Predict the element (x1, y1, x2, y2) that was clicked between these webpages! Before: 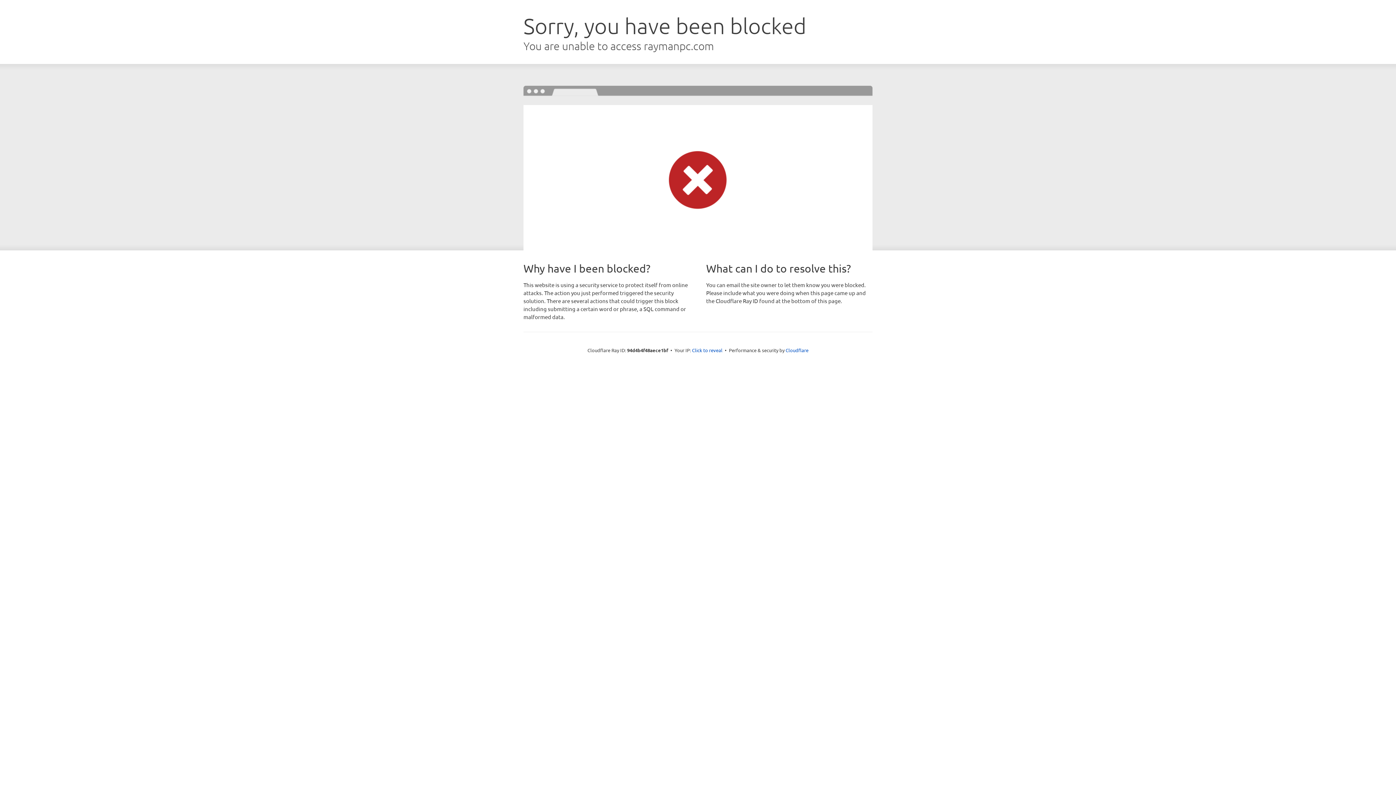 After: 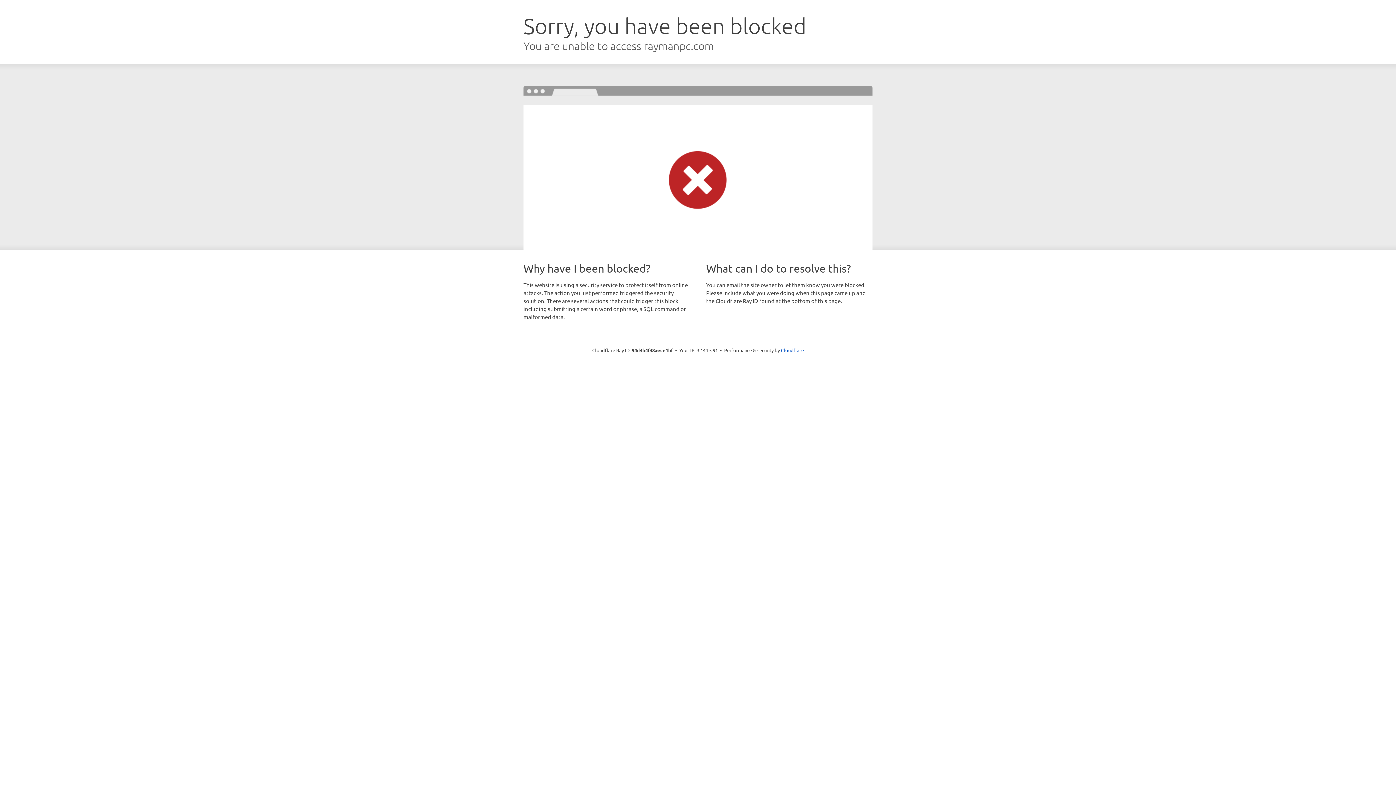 Action: label: Click to reveal bbox: (692, 346, 722, 353)